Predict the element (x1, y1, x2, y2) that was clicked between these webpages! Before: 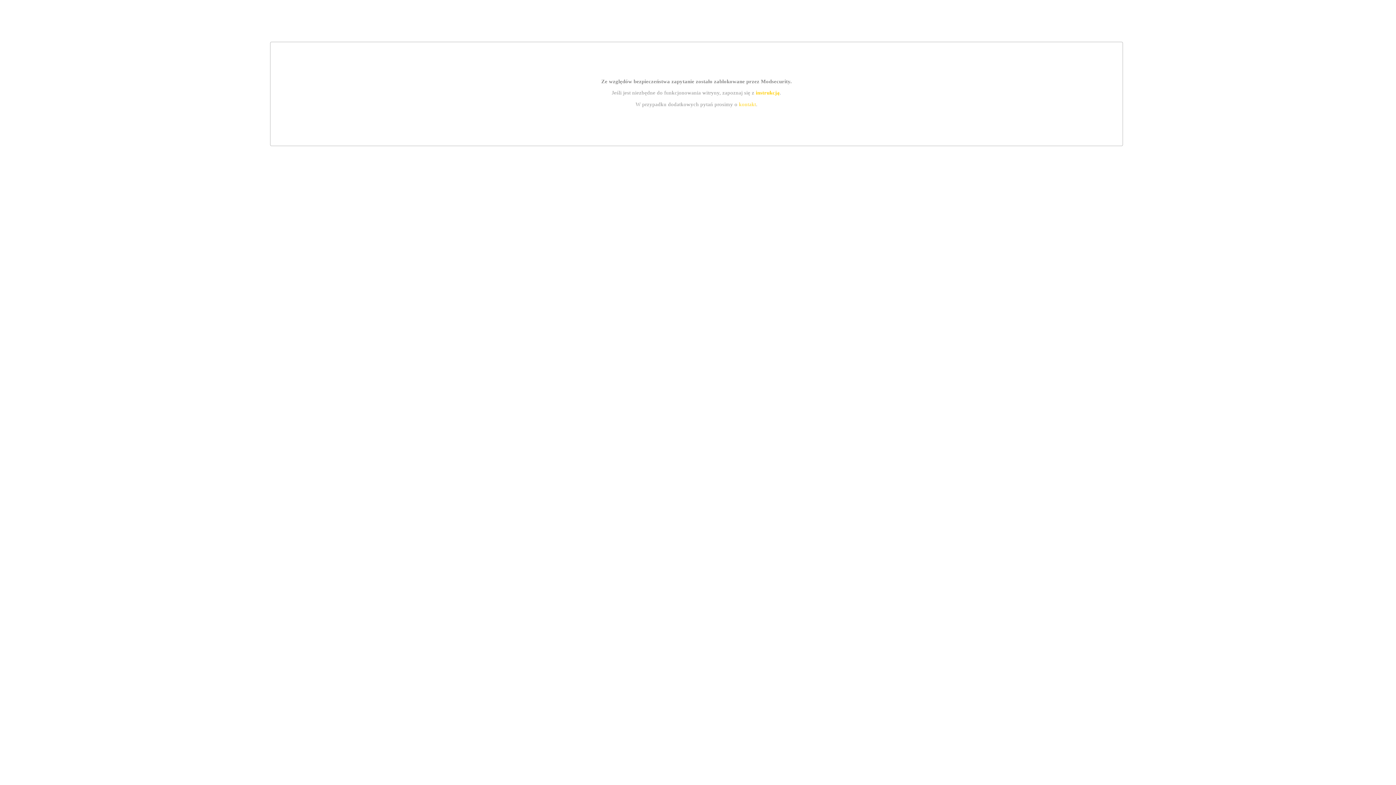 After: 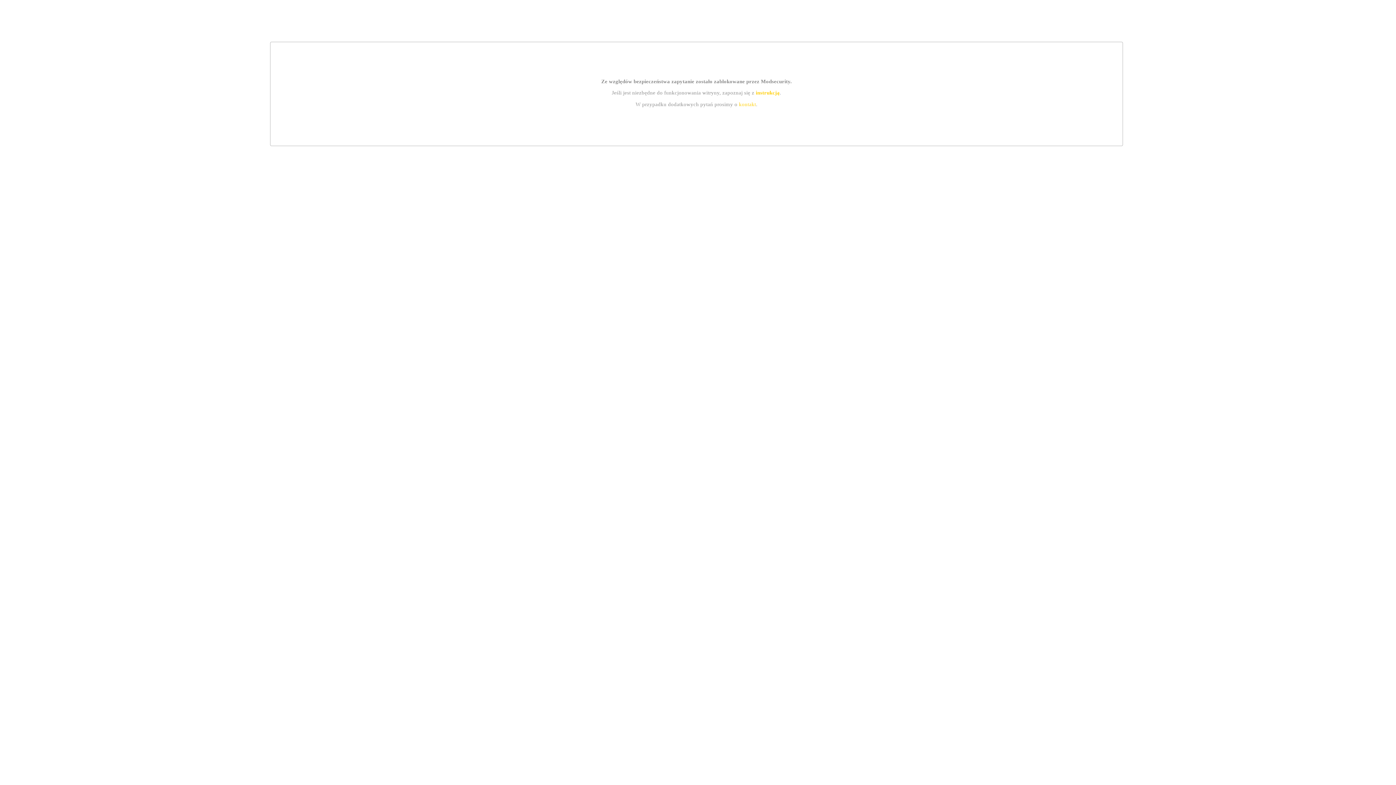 Action: label: instrukcją bbox: (755, 89, 779, 95)